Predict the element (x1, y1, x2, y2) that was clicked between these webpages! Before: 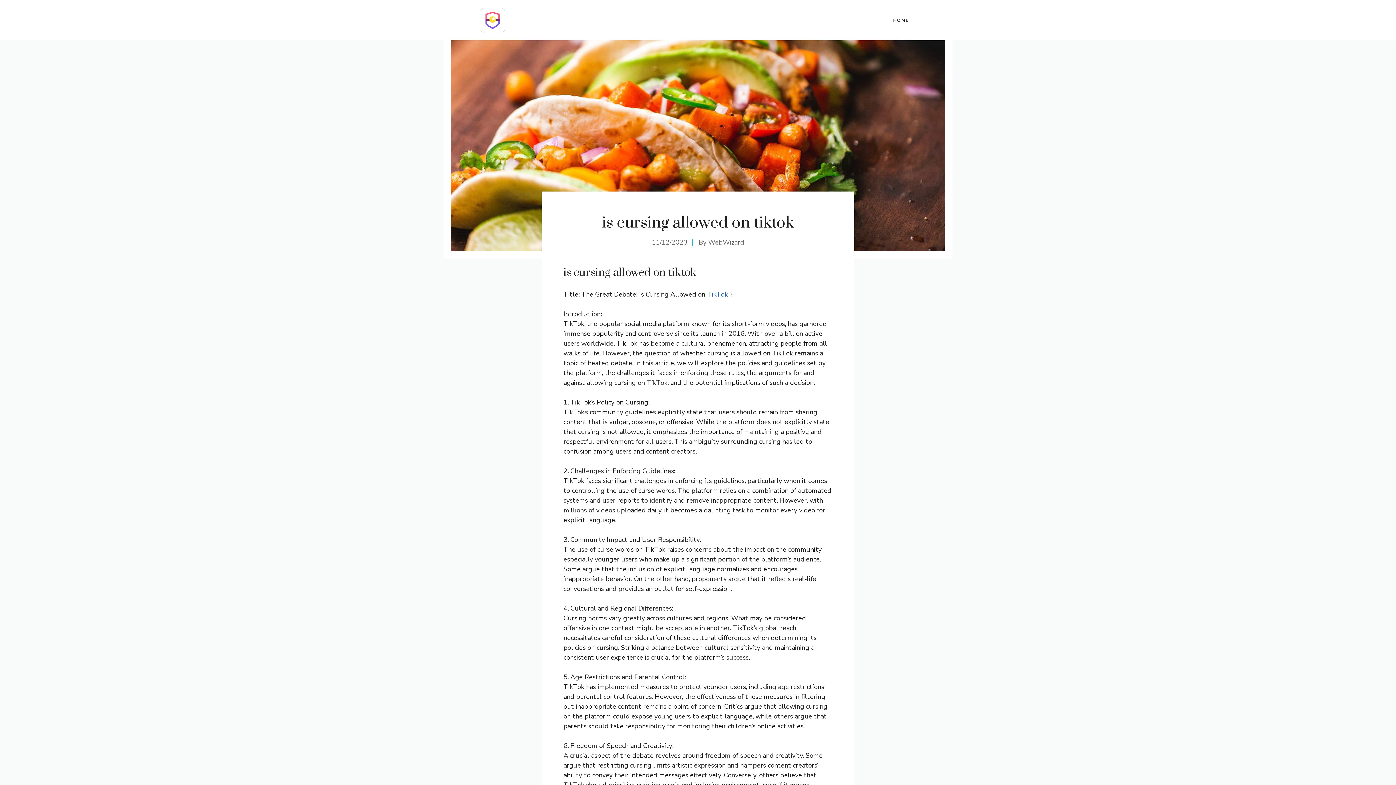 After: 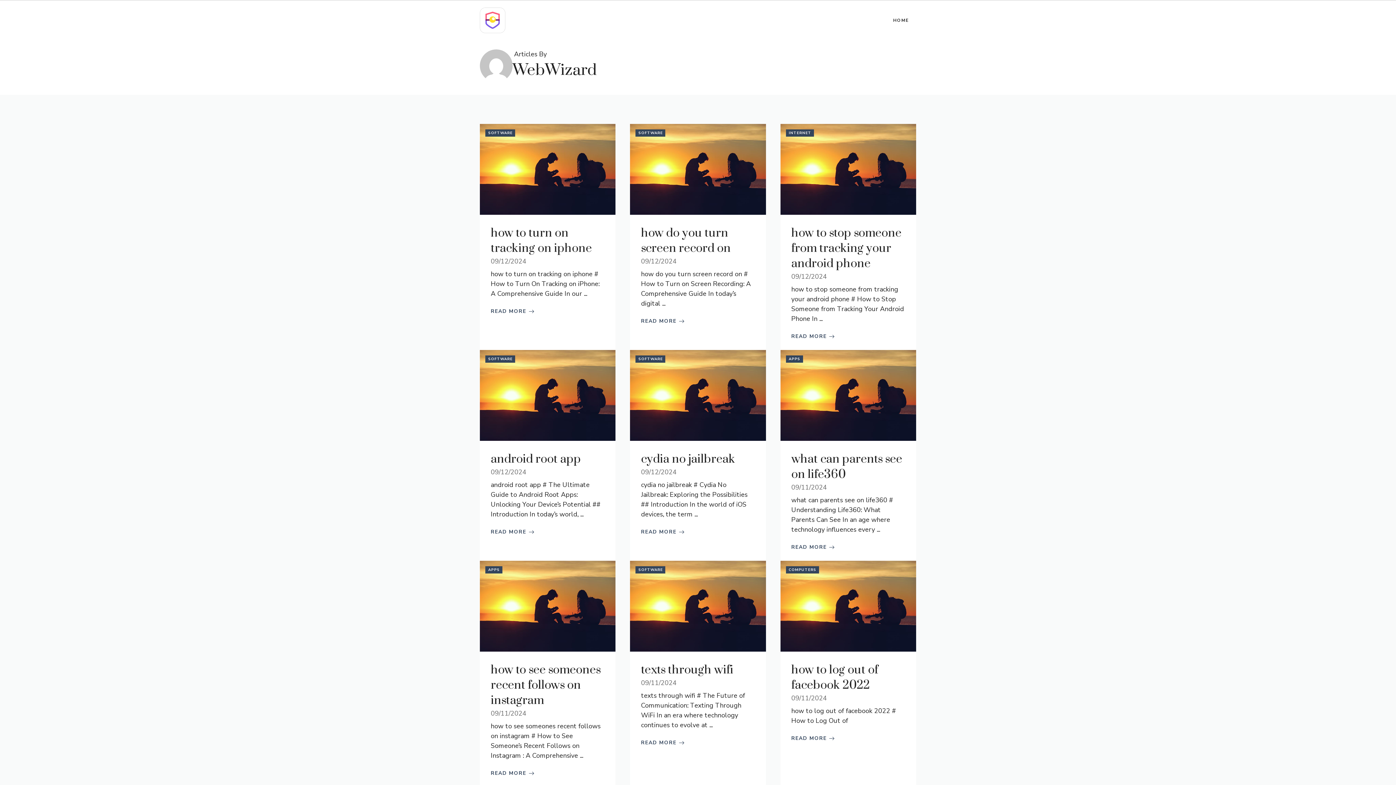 Action: bbox: (708, 238, 744, 246) label: WebWizard